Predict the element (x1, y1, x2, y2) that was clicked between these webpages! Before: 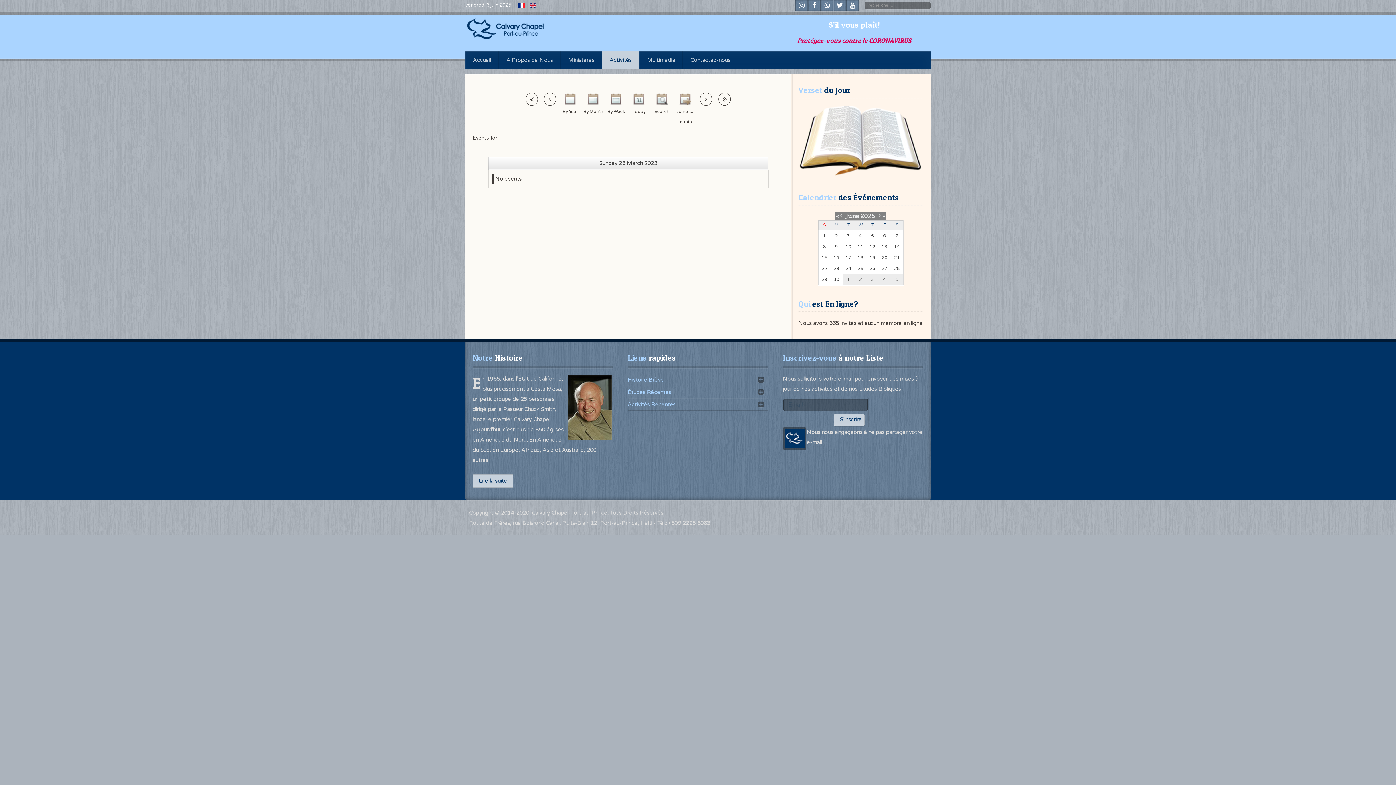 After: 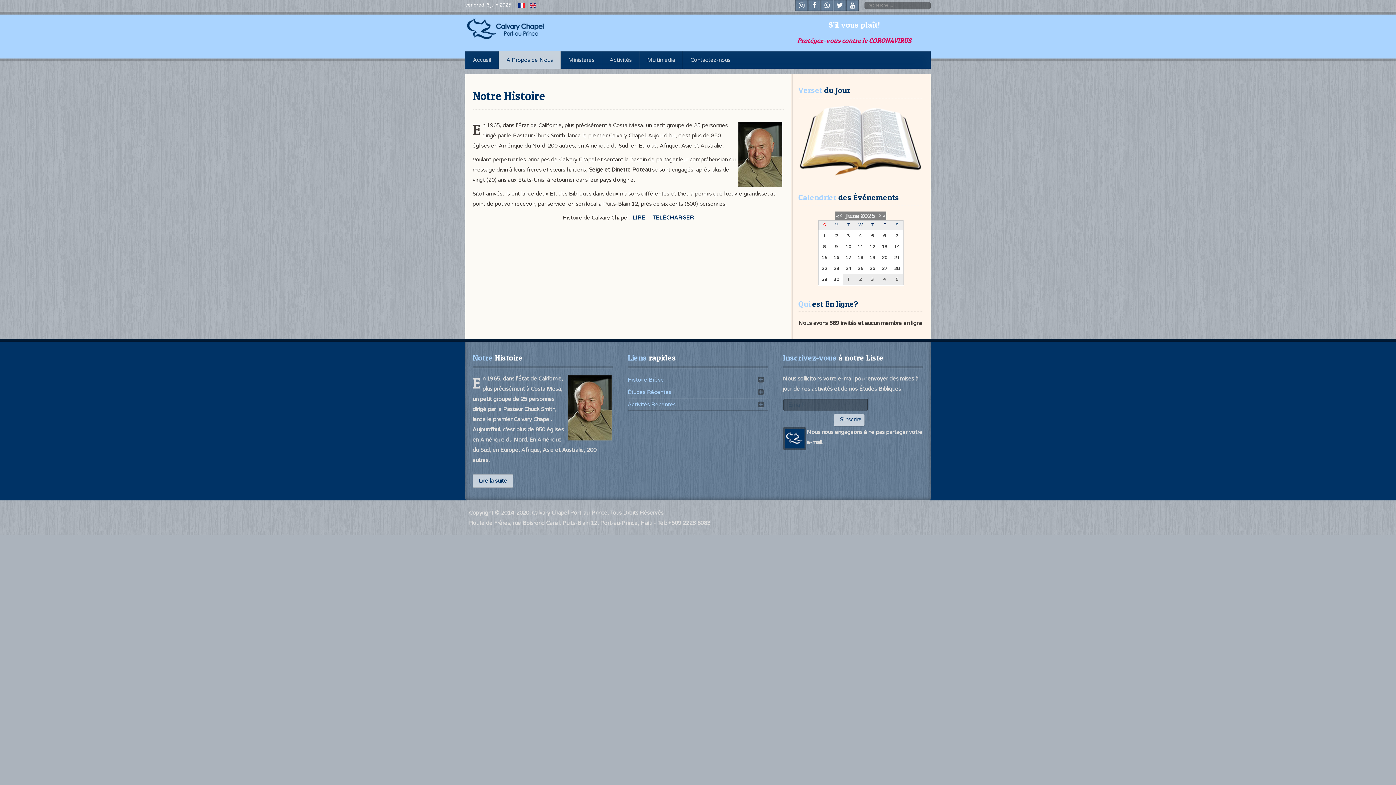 Action: label: Lire la suite bbox: (472, 474, 513, 488)